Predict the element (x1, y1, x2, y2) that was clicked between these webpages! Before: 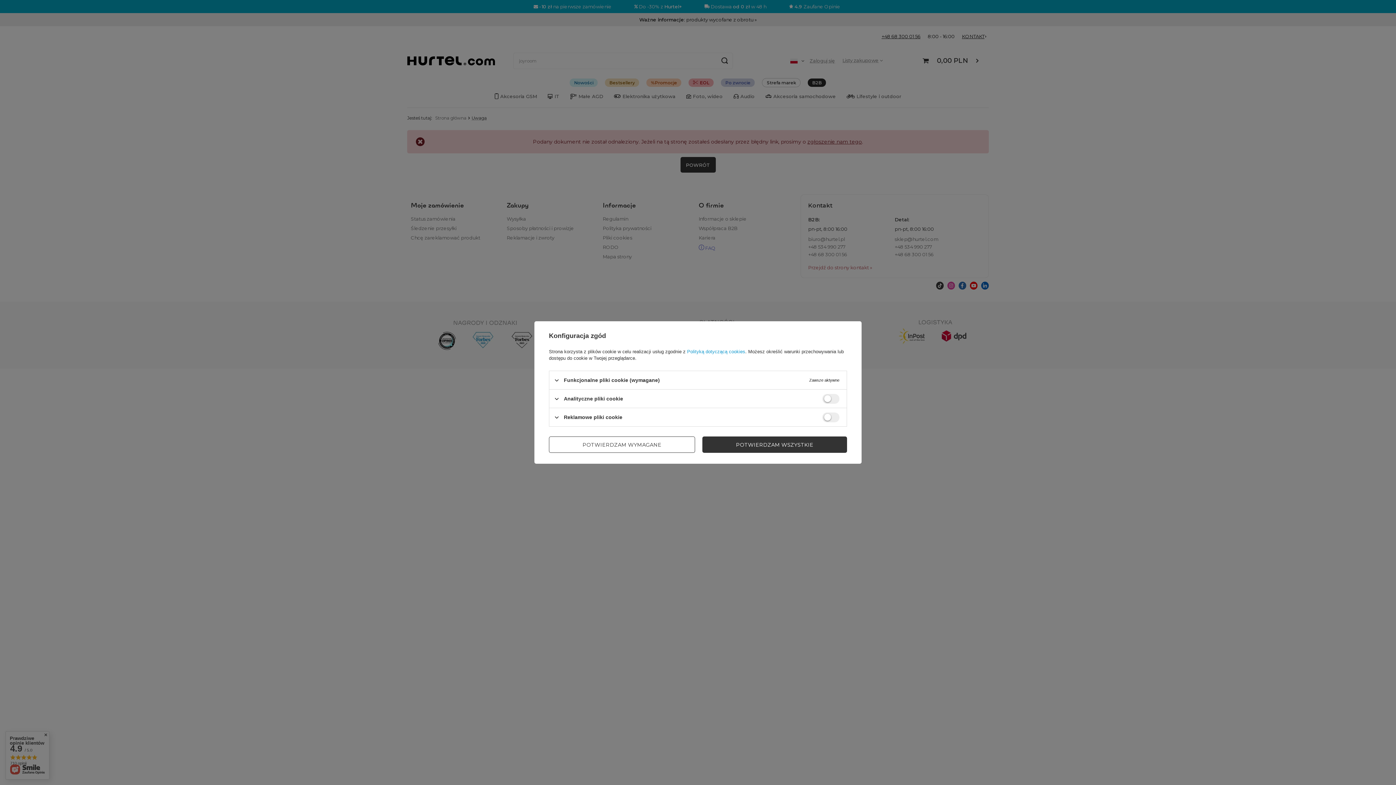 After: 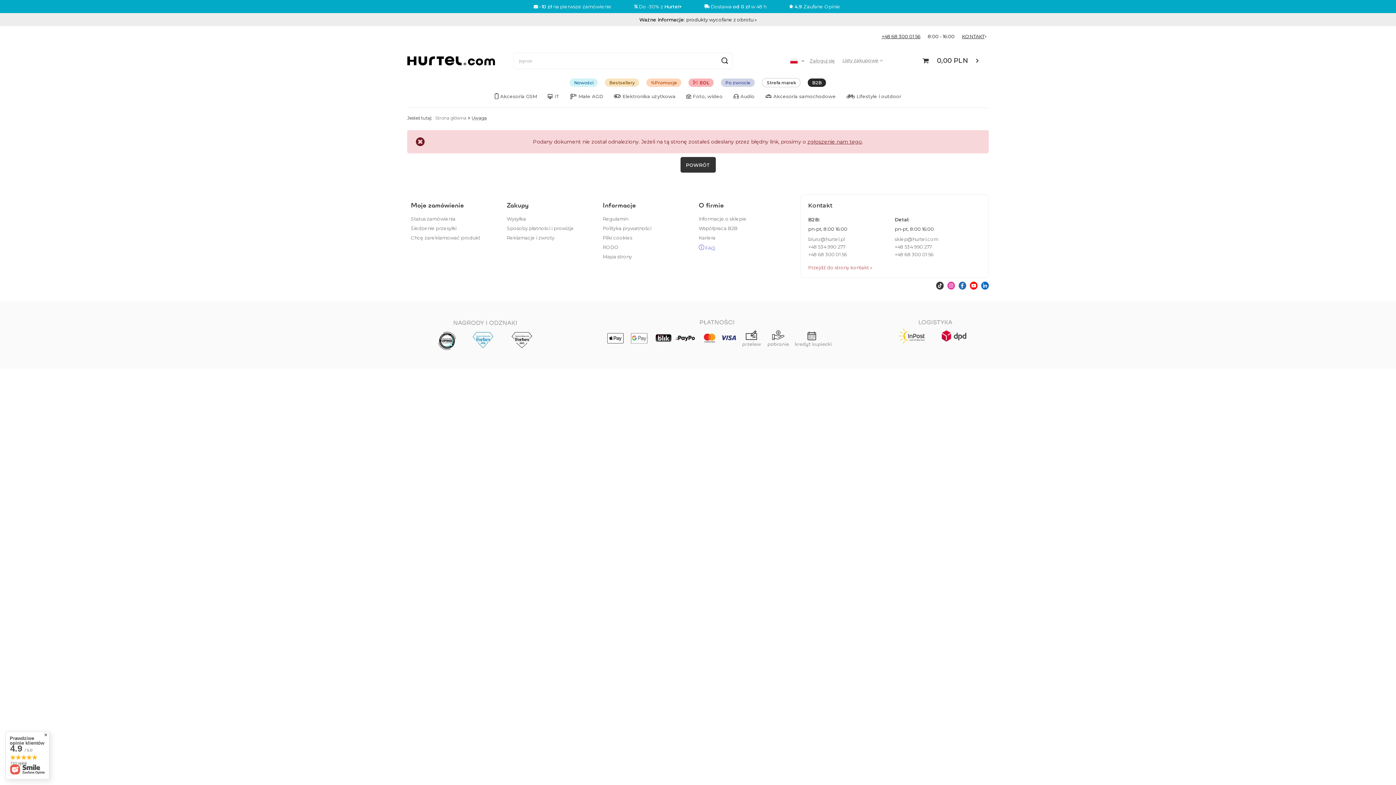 Action: bbox: (702, 436, 847, 453) label: POTWIERDZAM WSZYSTKIE